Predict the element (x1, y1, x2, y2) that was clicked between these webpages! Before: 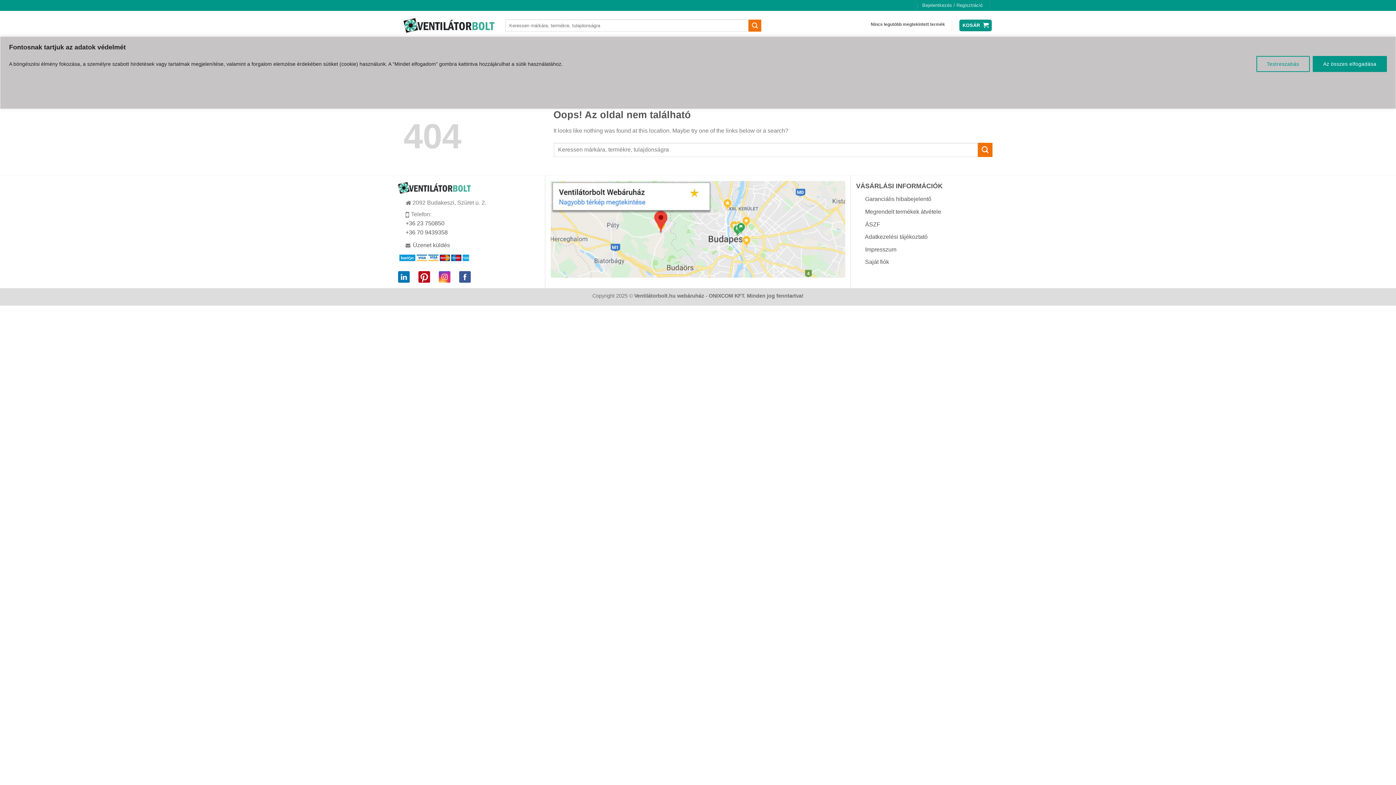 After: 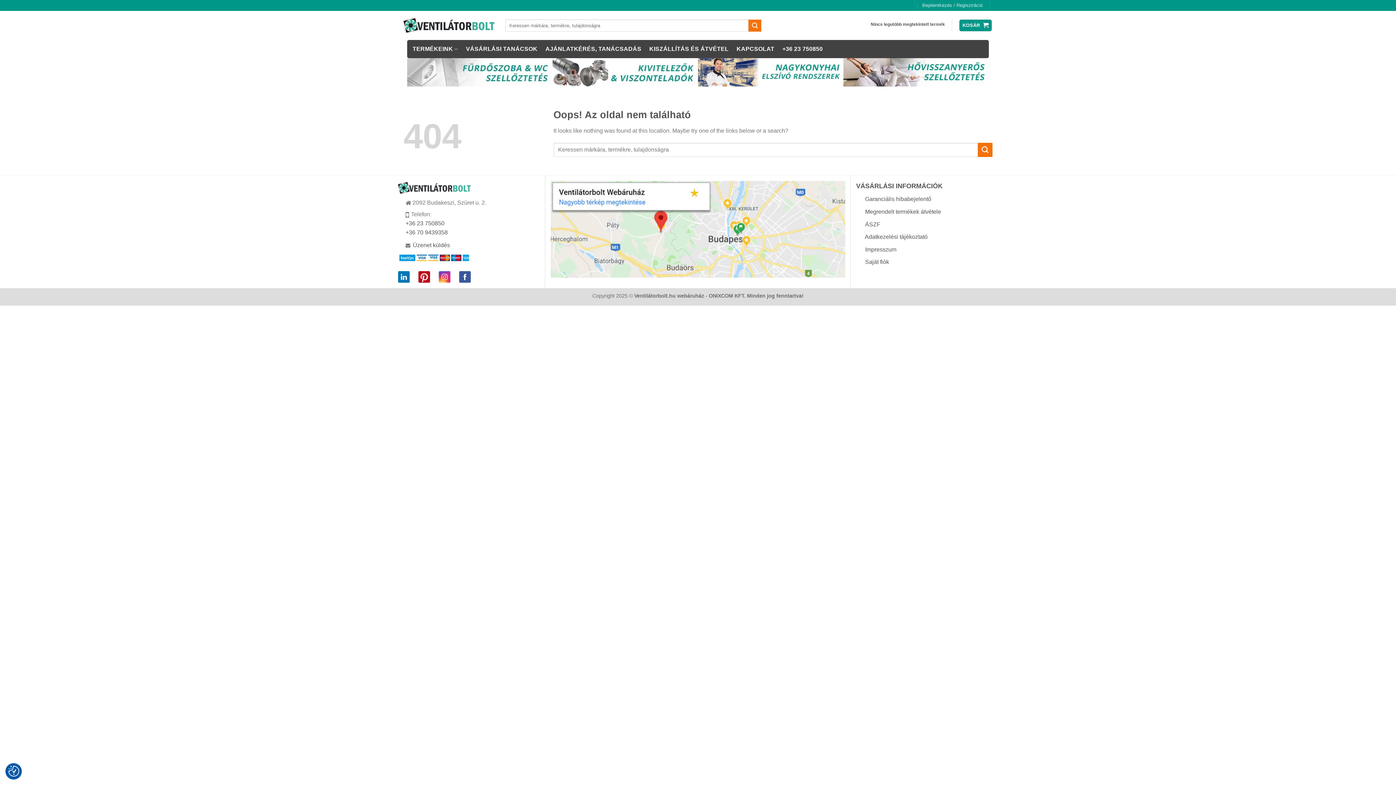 Action: bbox: (1312, 55, 1387, 71) label: Az összes elfogadása